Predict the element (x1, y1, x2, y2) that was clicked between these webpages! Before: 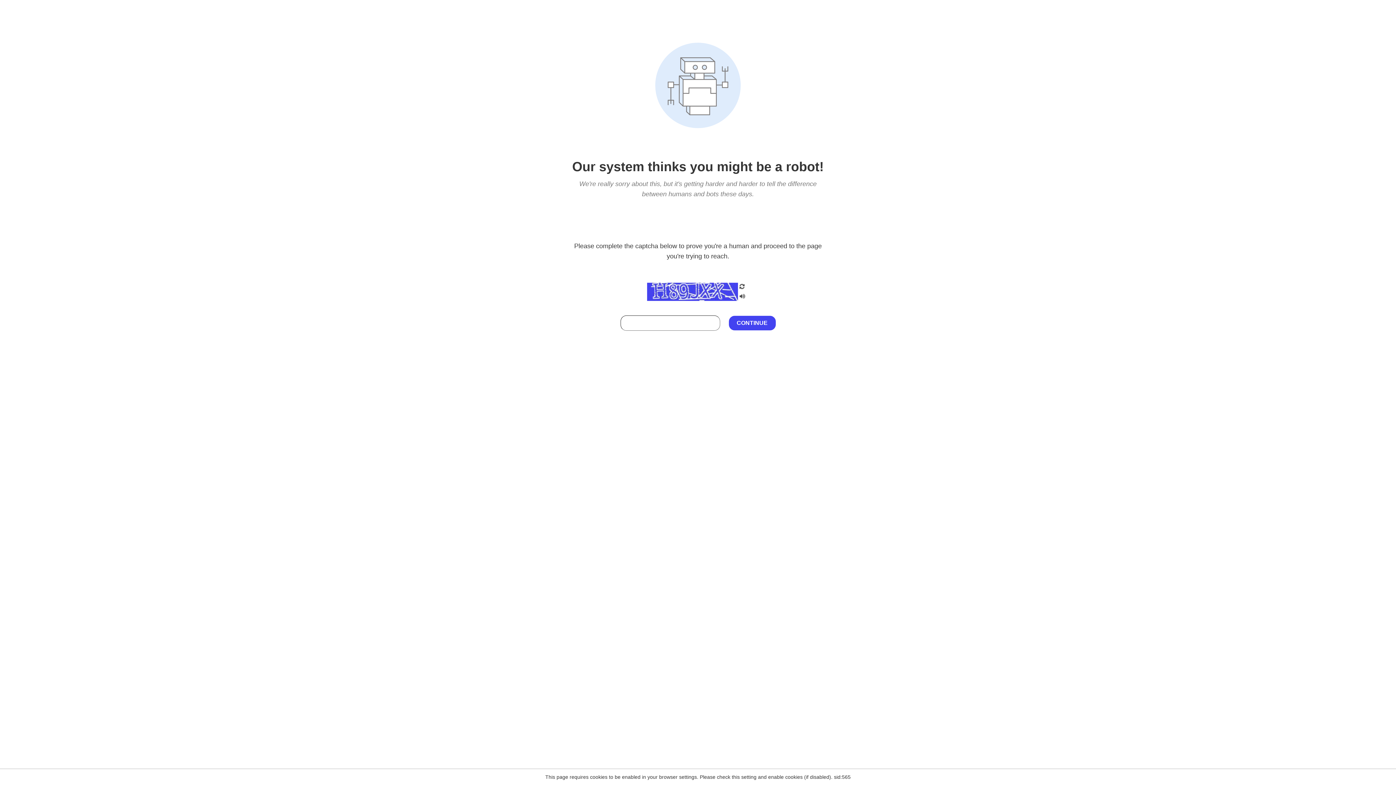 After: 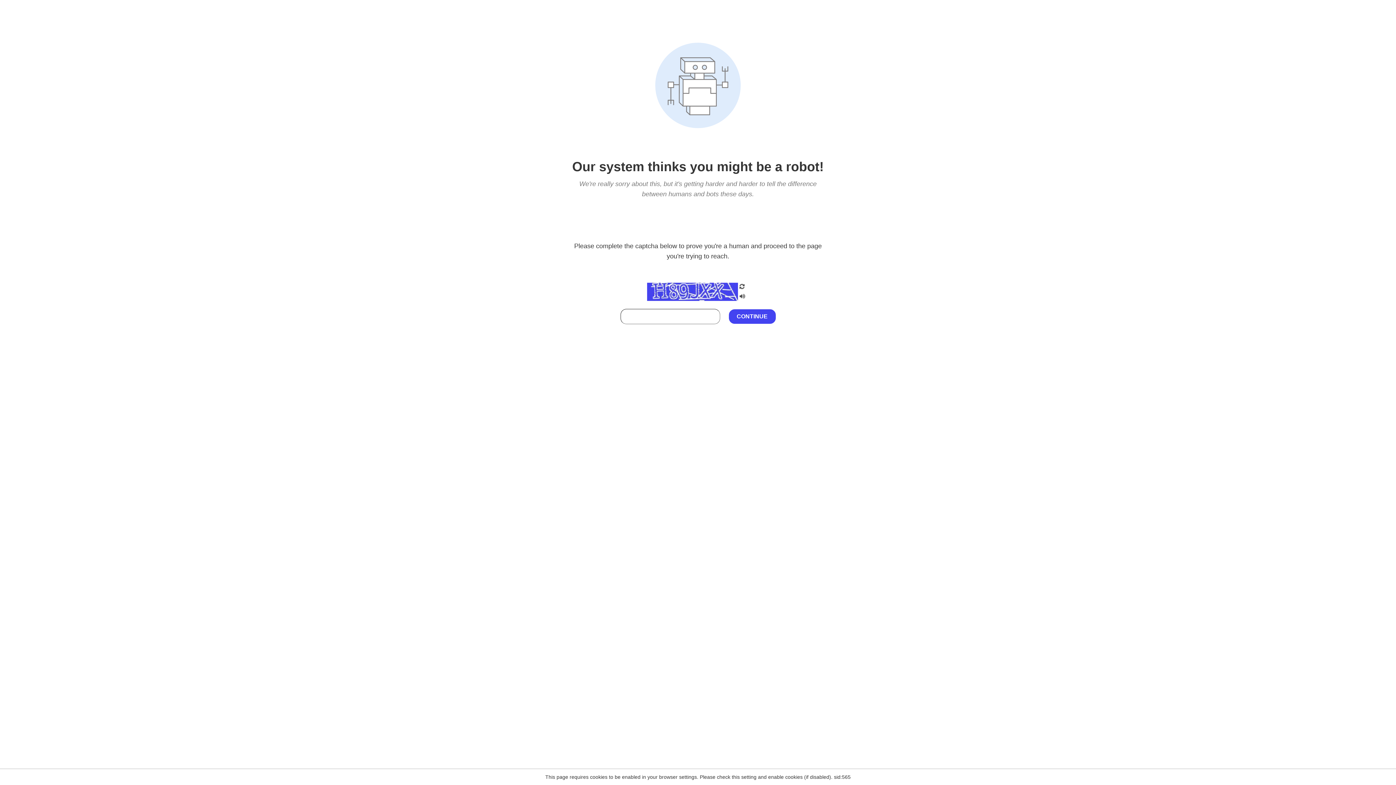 Action: bbox: (738, 212, 746, 219)